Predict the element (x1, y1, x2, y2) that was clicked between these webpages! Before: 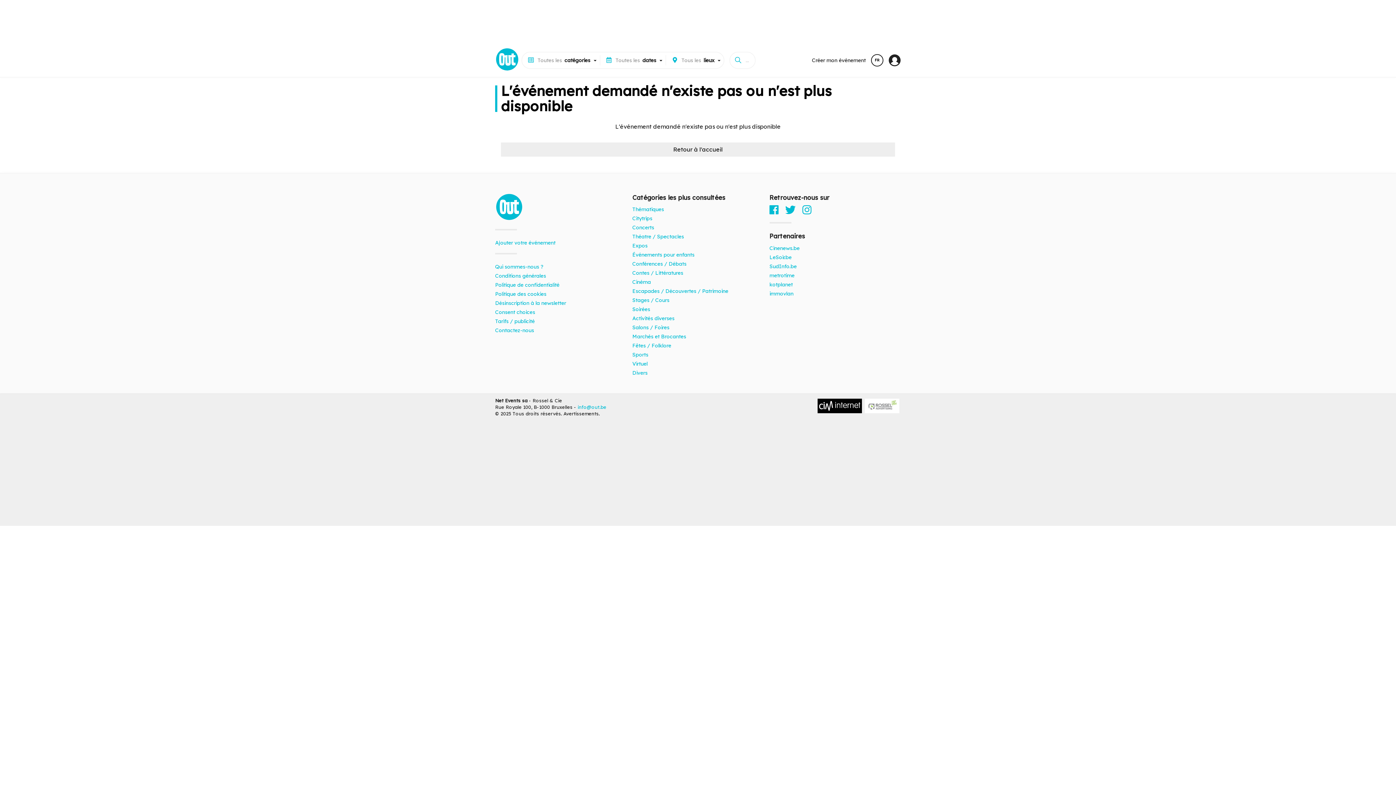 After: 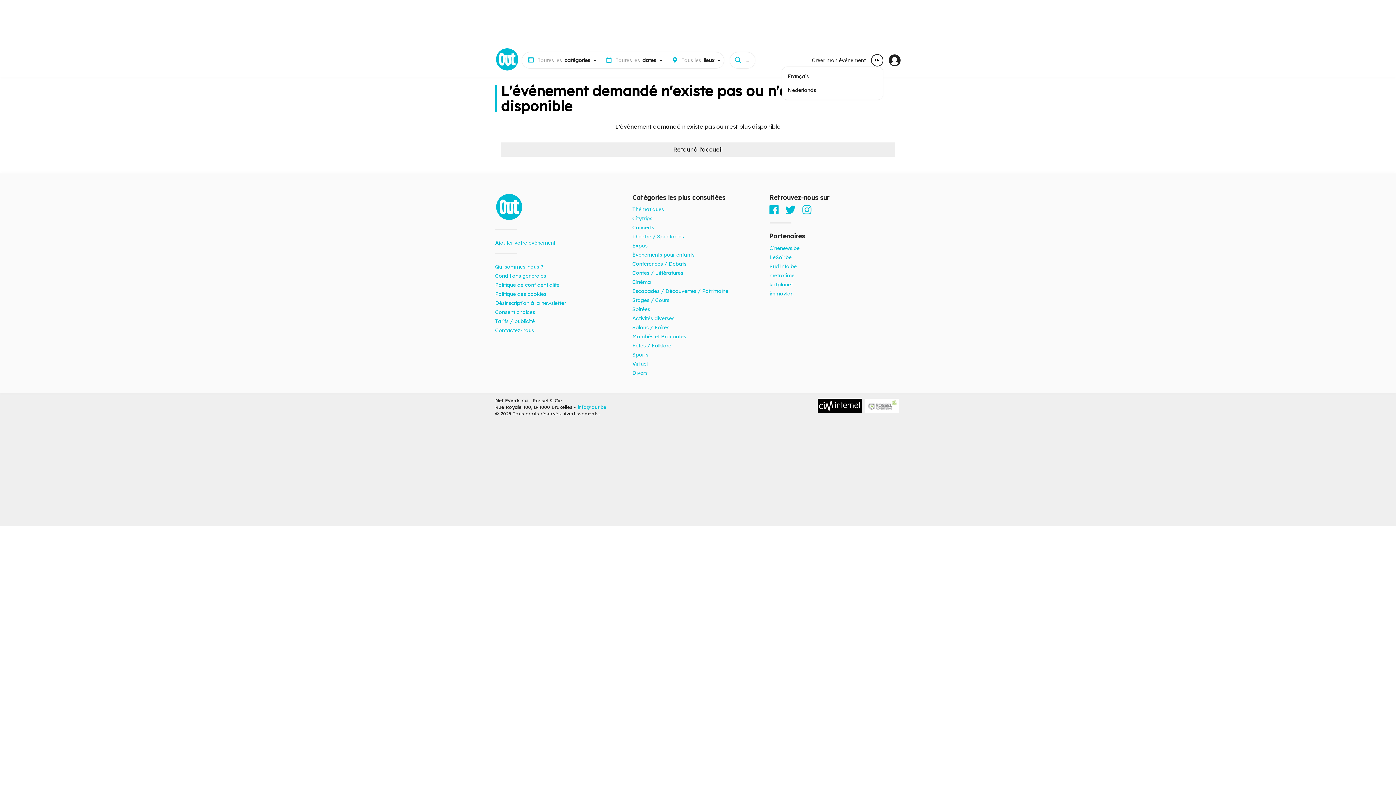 Action: label: FR bbox: (871, 54, 883, 66)